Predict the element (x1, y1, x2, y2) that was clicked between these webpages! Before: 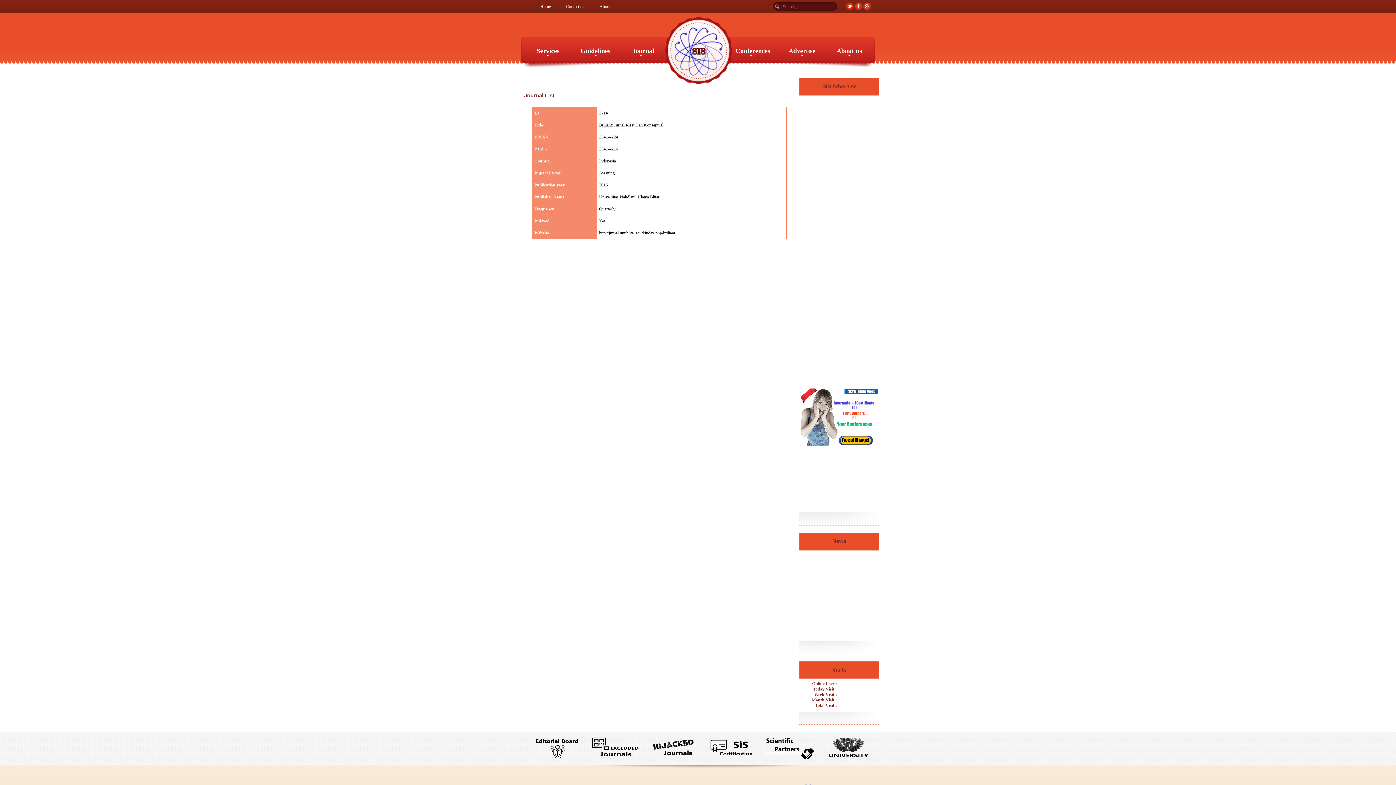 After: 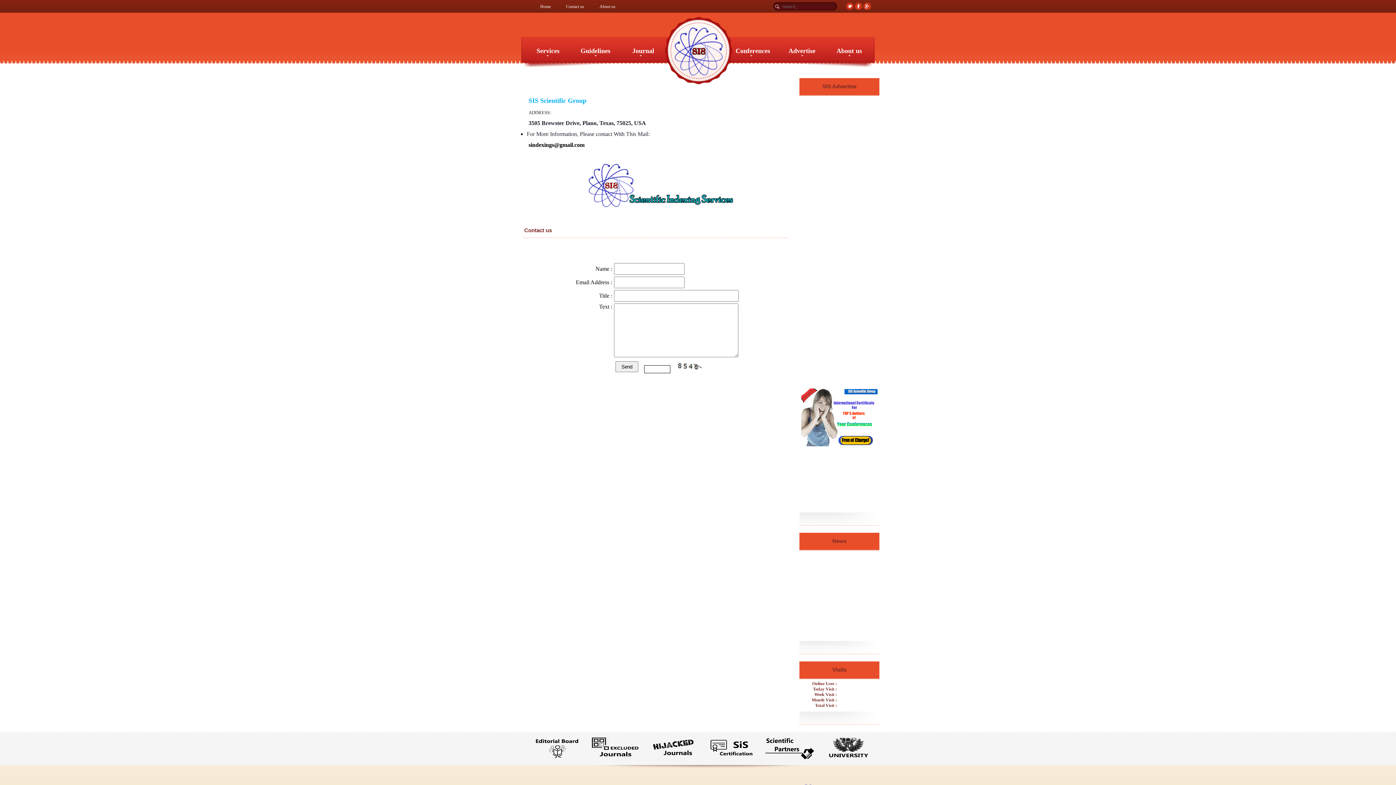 Action: label: Contact us bbox: (562, 2, 588, 11)